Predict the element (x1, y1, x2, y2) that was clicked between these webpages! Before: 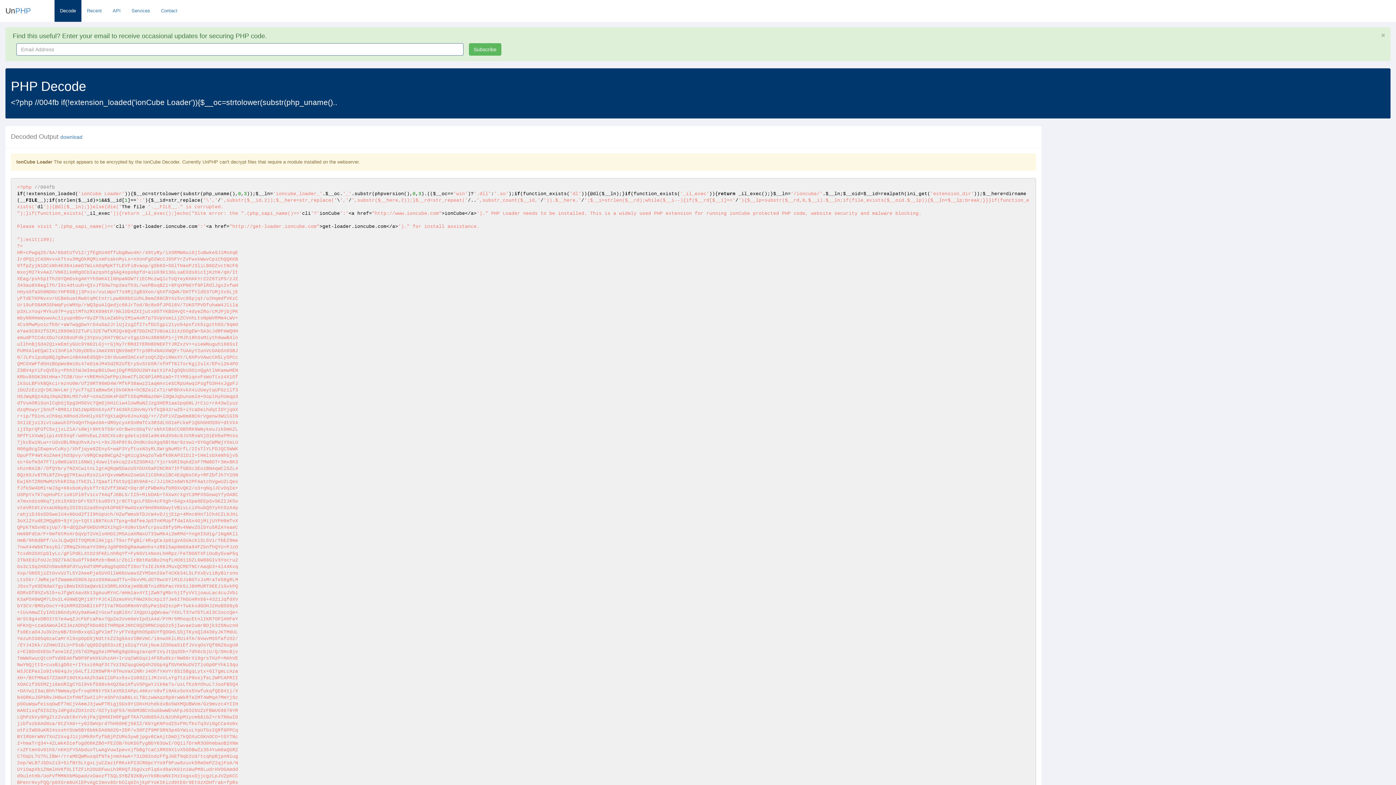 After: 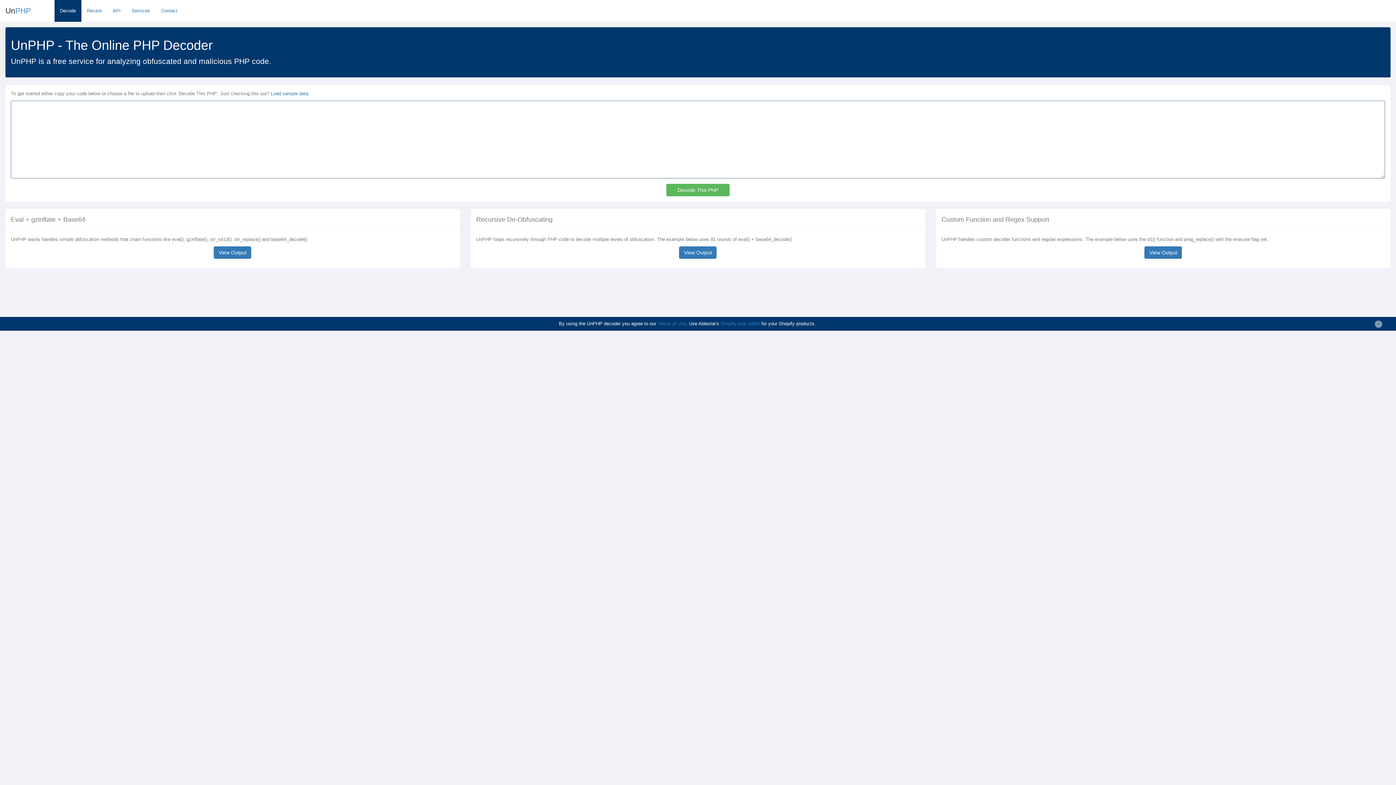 Action: bbox: (54, 0, 81, 21) label: Decode